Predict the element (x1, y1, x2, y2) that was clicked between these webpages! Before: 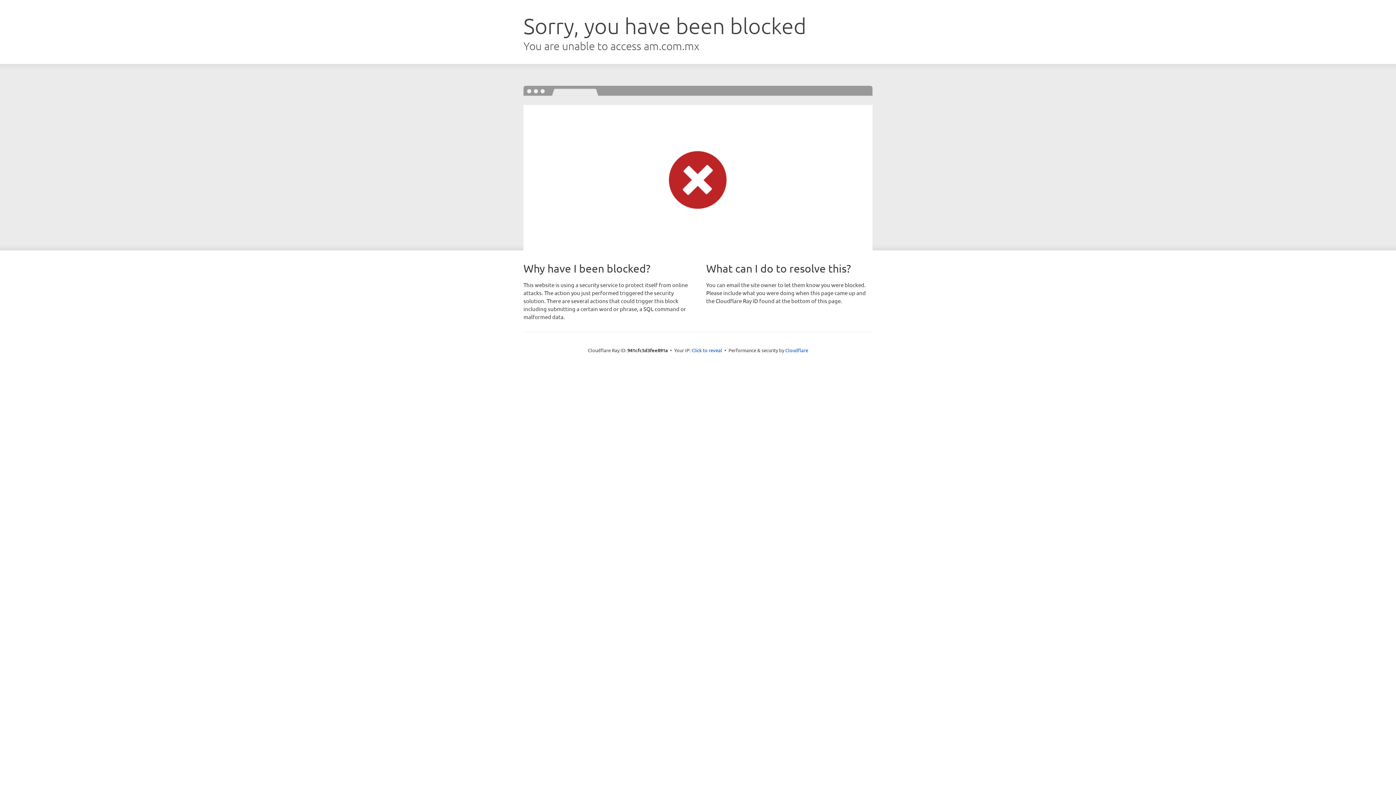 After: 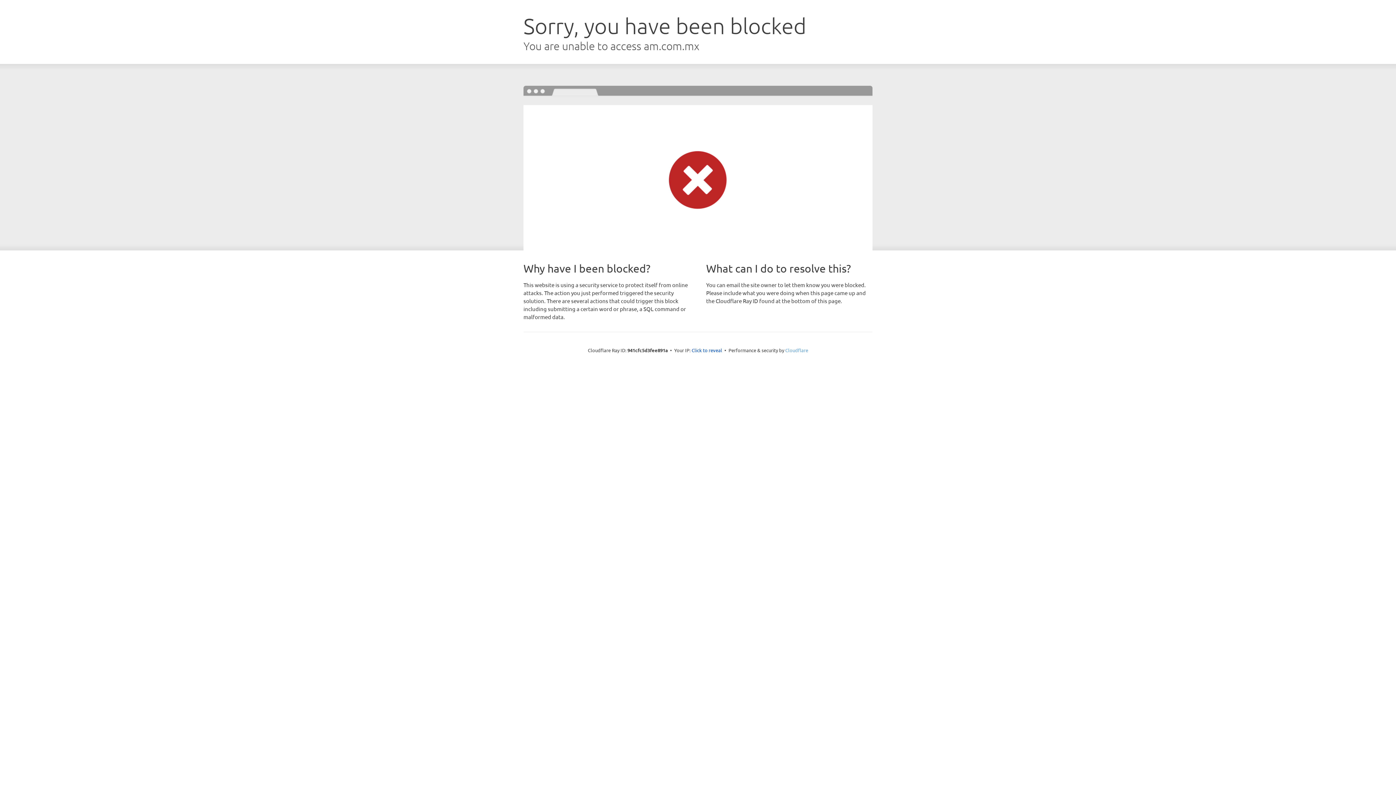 Action: label: Cloudflare bbox: (785, 347, 808, 353)